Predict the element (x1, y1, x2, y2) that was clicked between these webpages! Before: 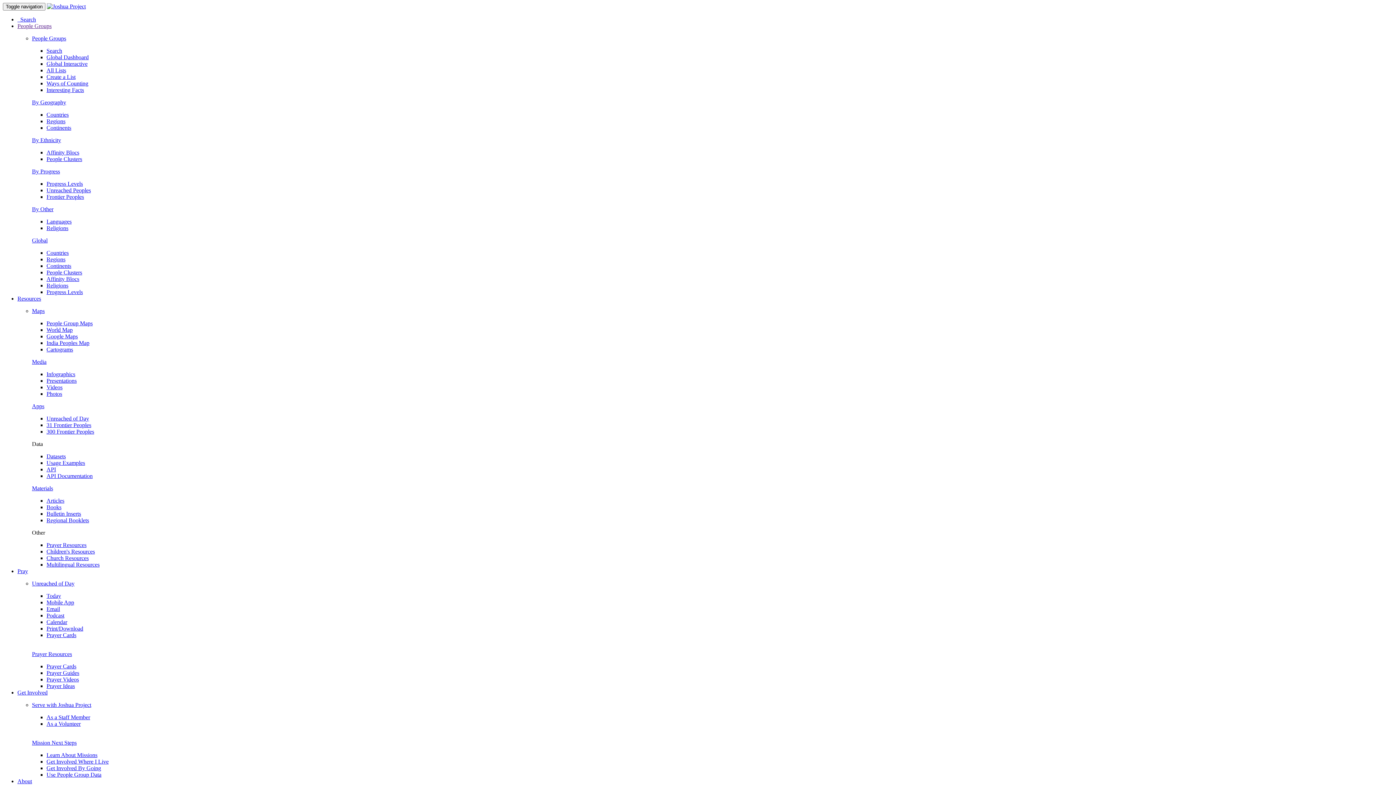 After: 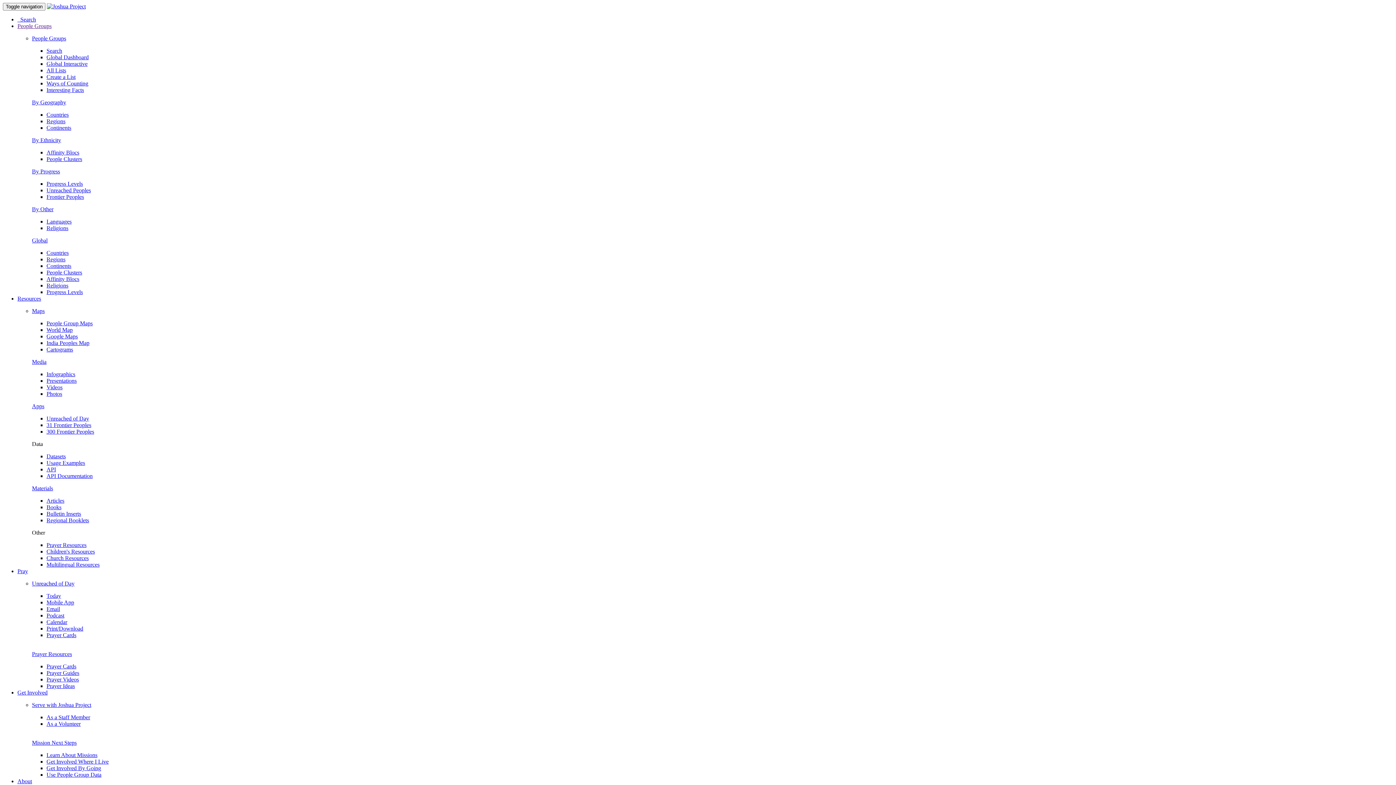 Action: label: Prayer Resources bbox: (46, 542, 86, 548)